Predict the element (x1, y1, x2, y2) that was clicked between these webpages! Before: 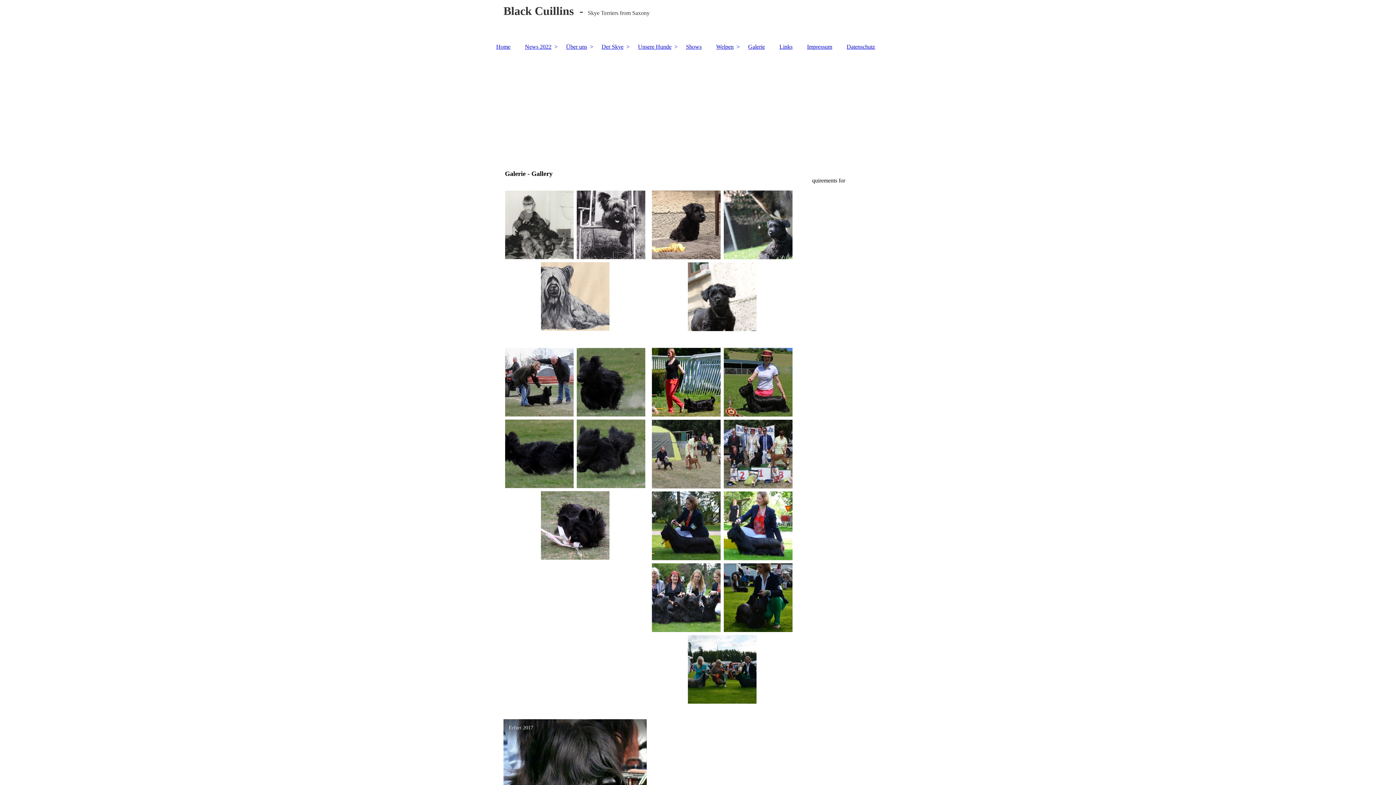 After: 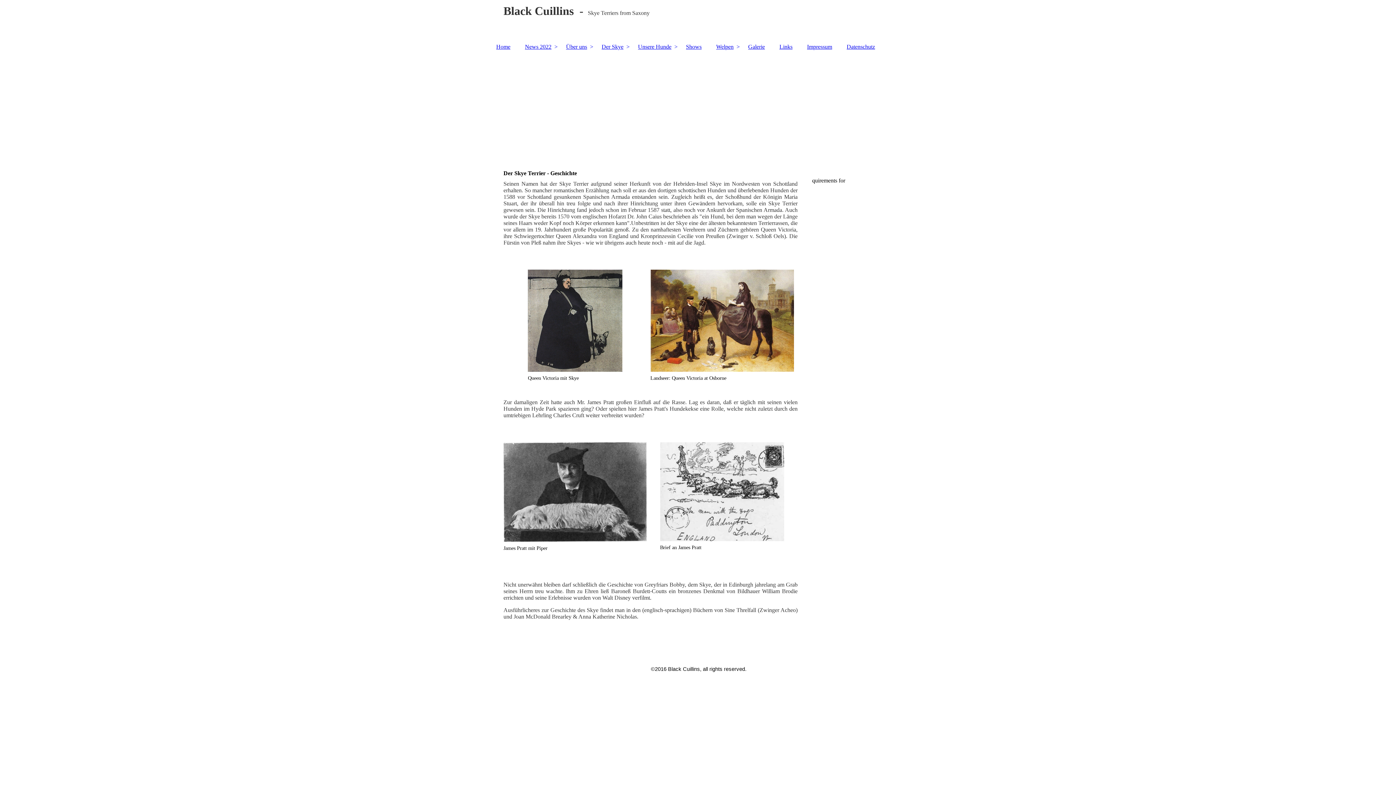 Action: bbox: (594, 40, 630, 53) label: Der Skye